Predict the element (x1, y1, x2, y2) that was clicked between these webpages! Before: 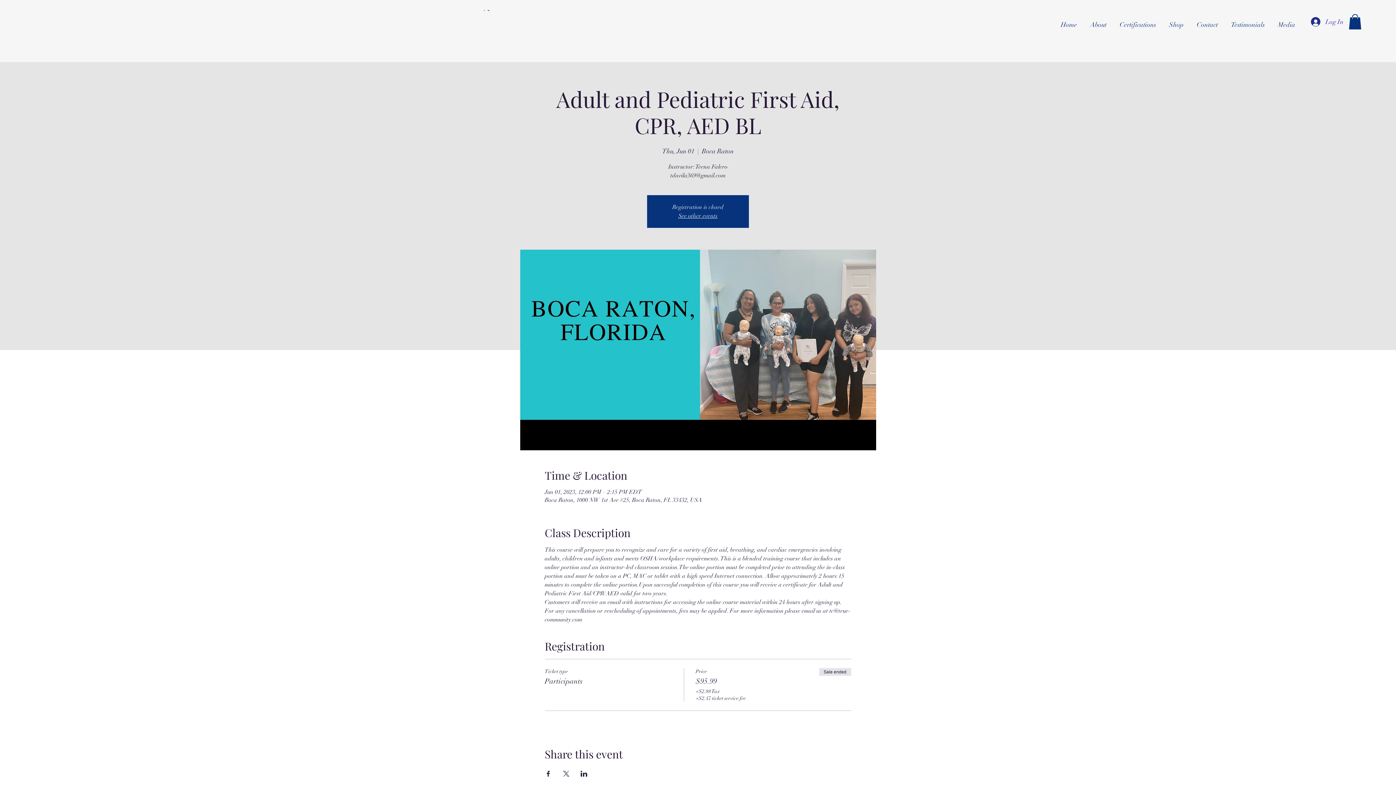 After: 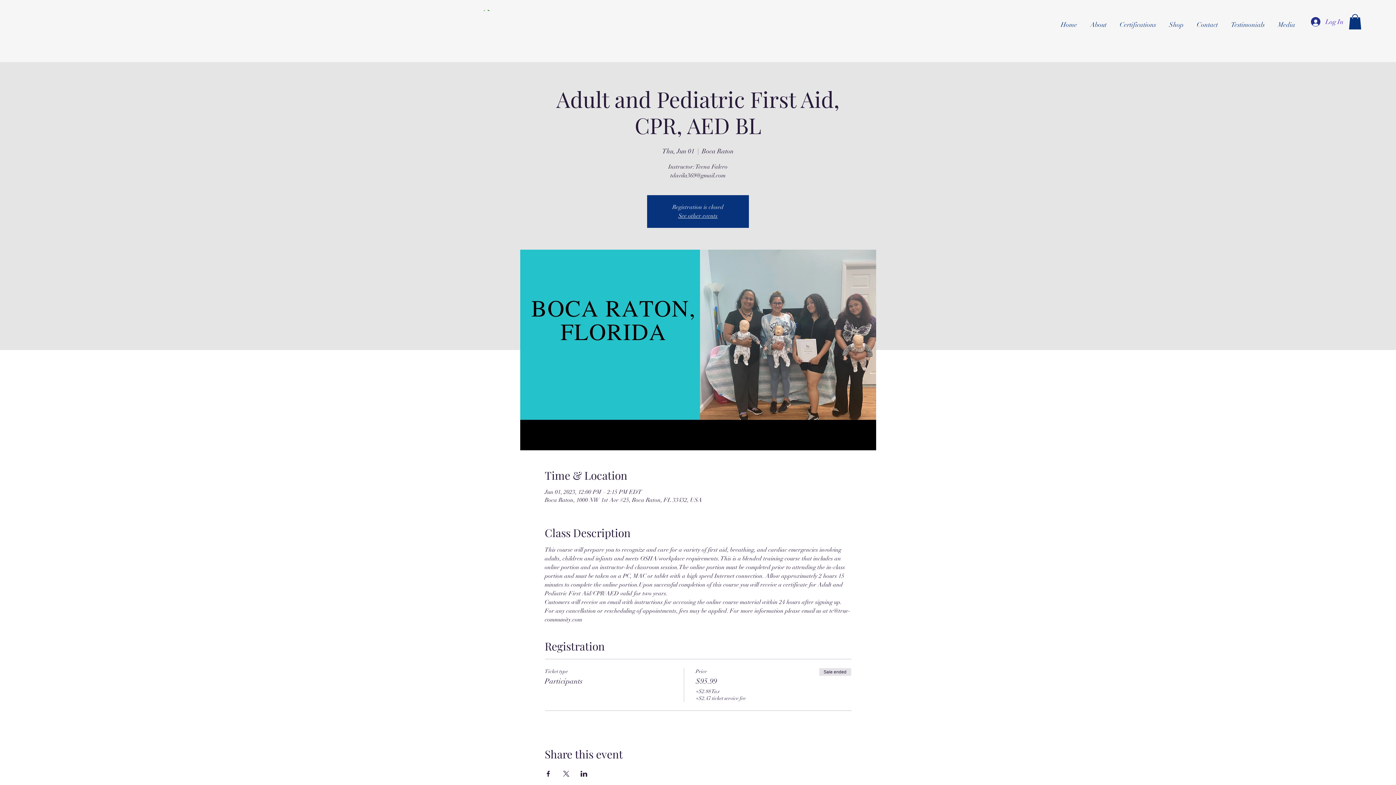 Action: bbox: (1349, 14, 1361, 29)